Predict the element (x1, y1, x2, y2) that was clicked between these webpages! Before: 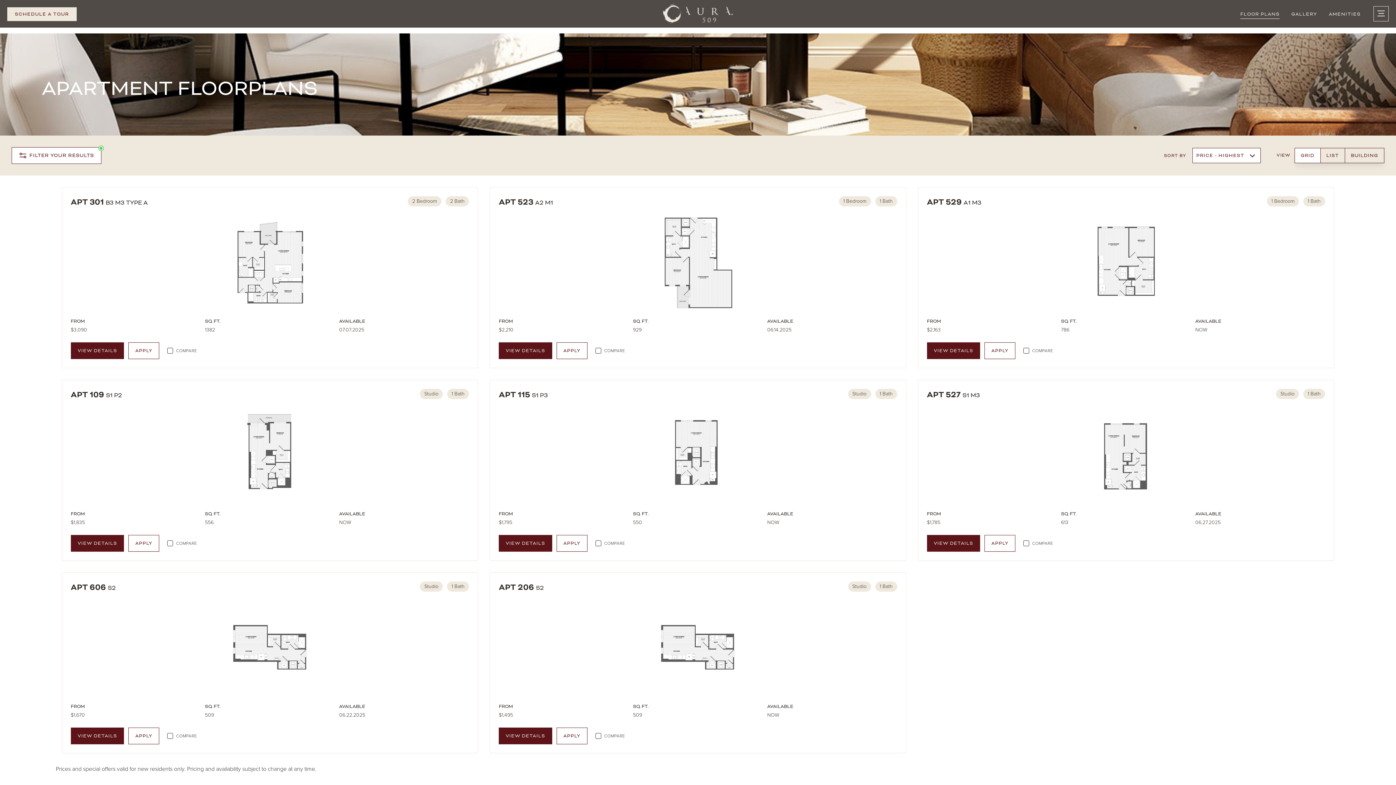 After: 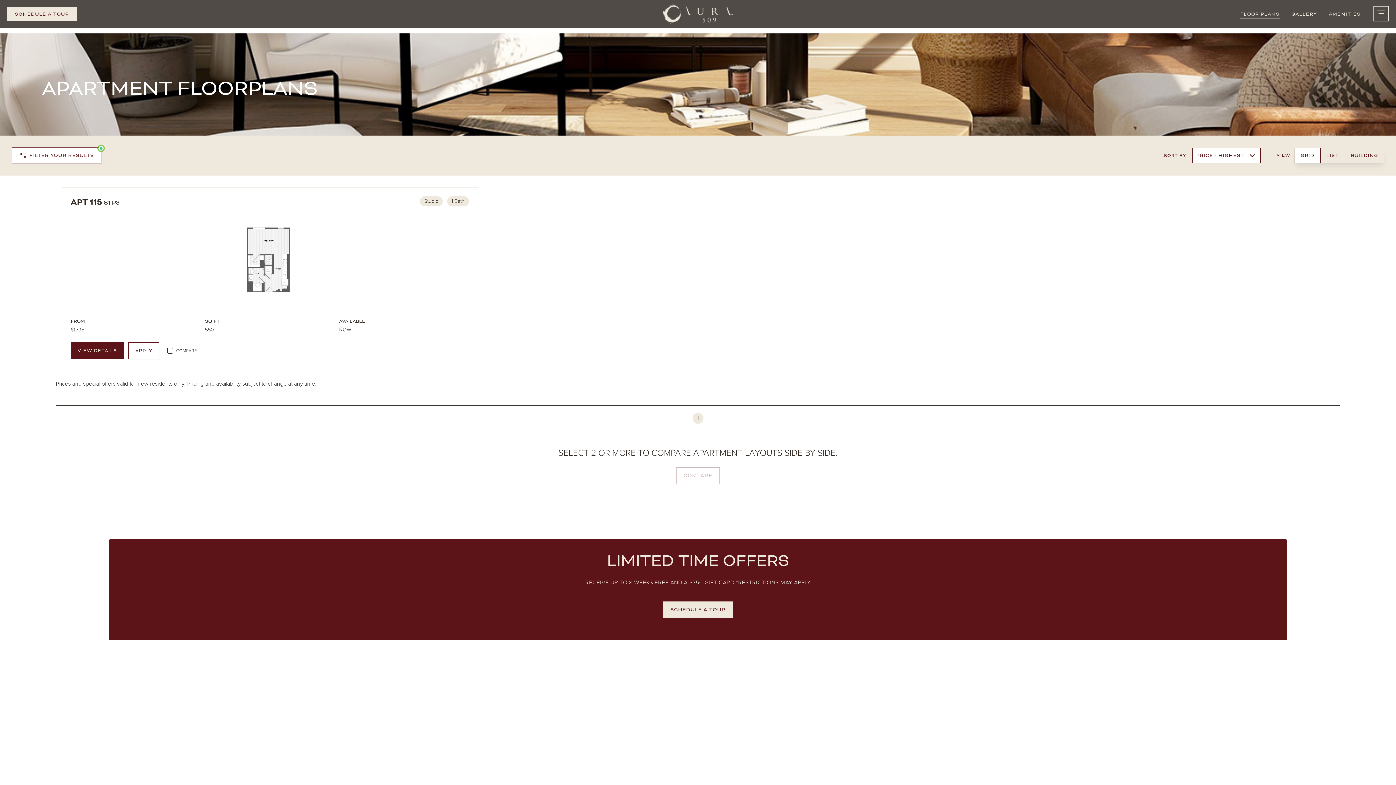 Action: label: S1 P3 bbox: (532, 391, 548, 399)